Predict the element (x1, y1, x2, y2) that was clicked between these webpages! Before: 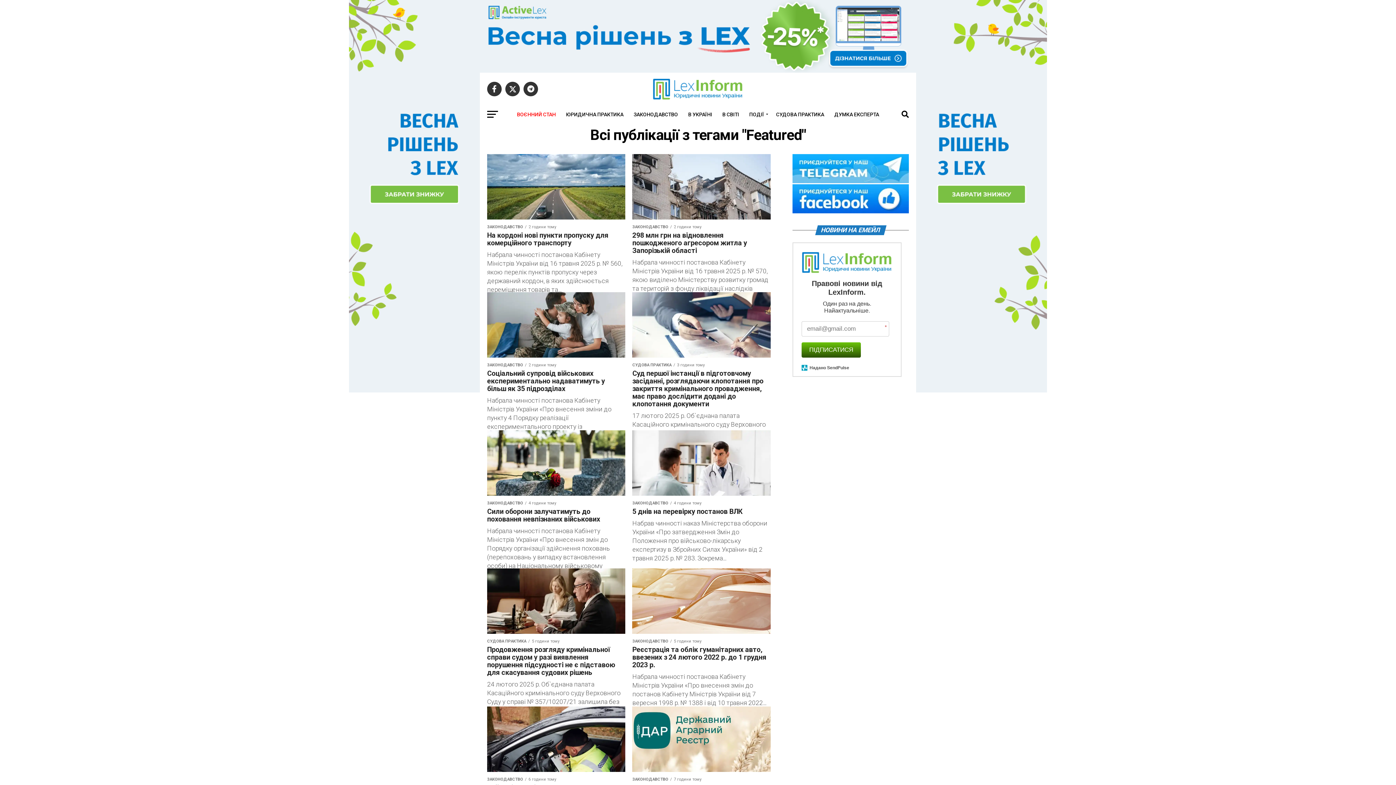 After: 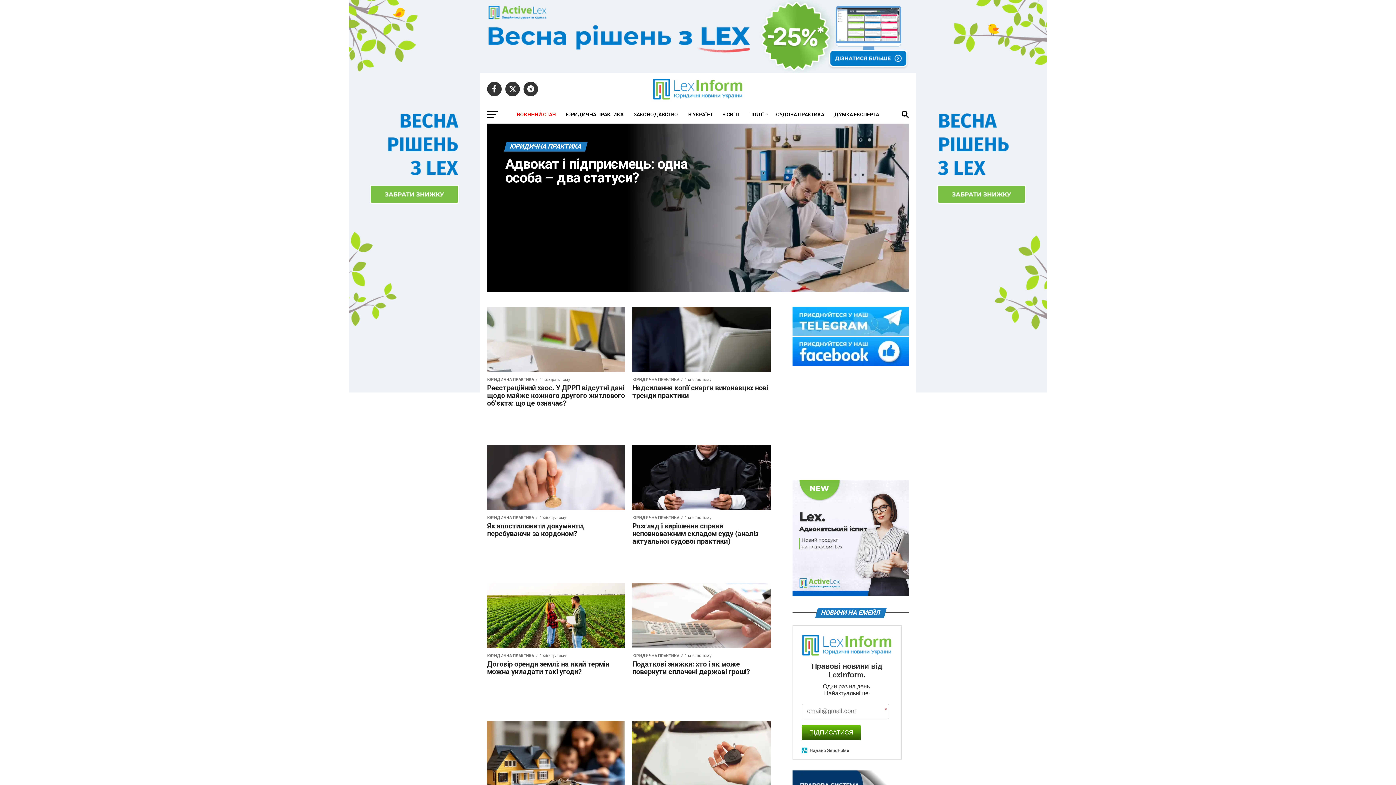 Action: label: ЮРИДИЧНА ПРАКТИКА bbox: (561, 105, 628, 123)